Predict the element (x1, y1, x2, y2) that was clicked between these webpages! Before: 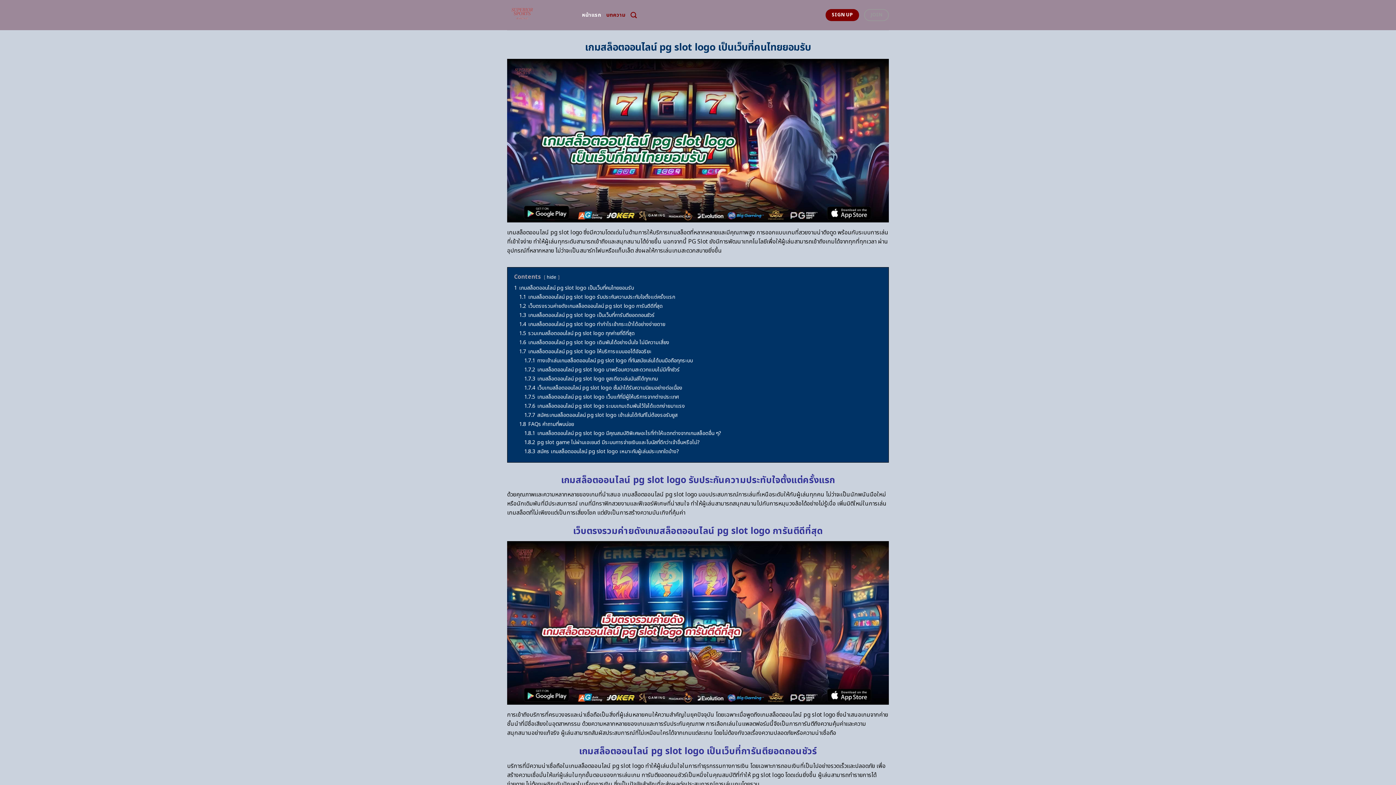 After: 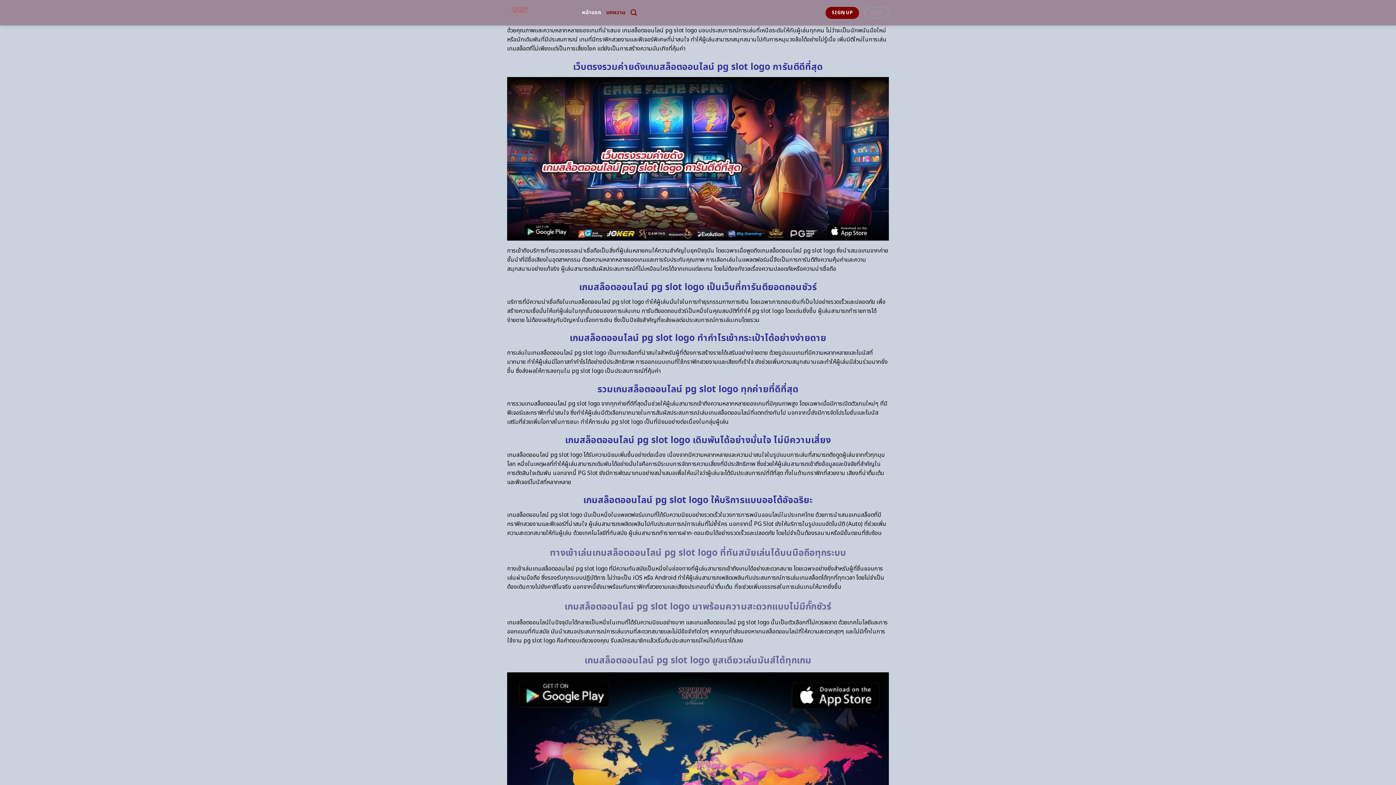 Action: label: 1.1 เกมสล็อตออนไลน์ pg slot logo รับประกันความประทับใจตั้งแต่ครั้งแรก bbox: (519, 293, 675, 300)